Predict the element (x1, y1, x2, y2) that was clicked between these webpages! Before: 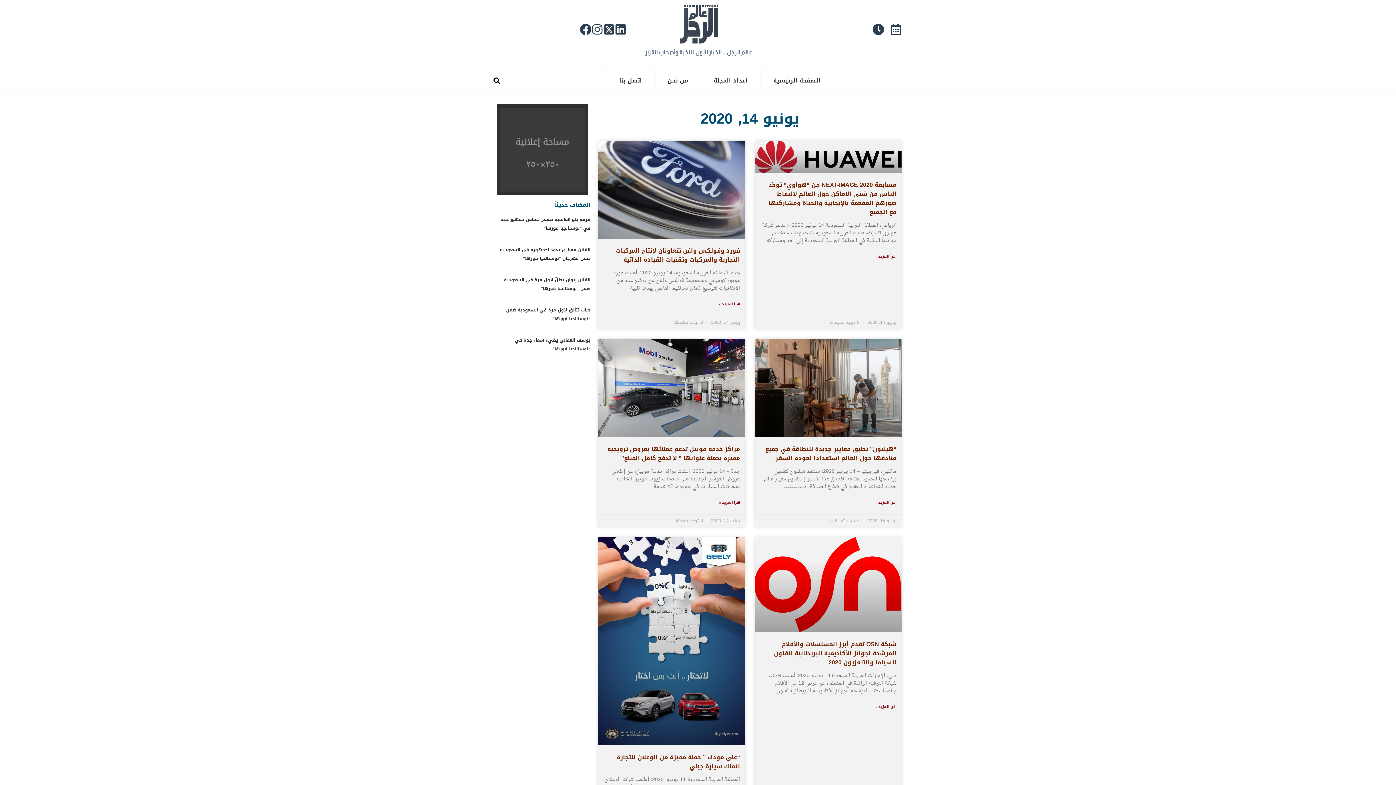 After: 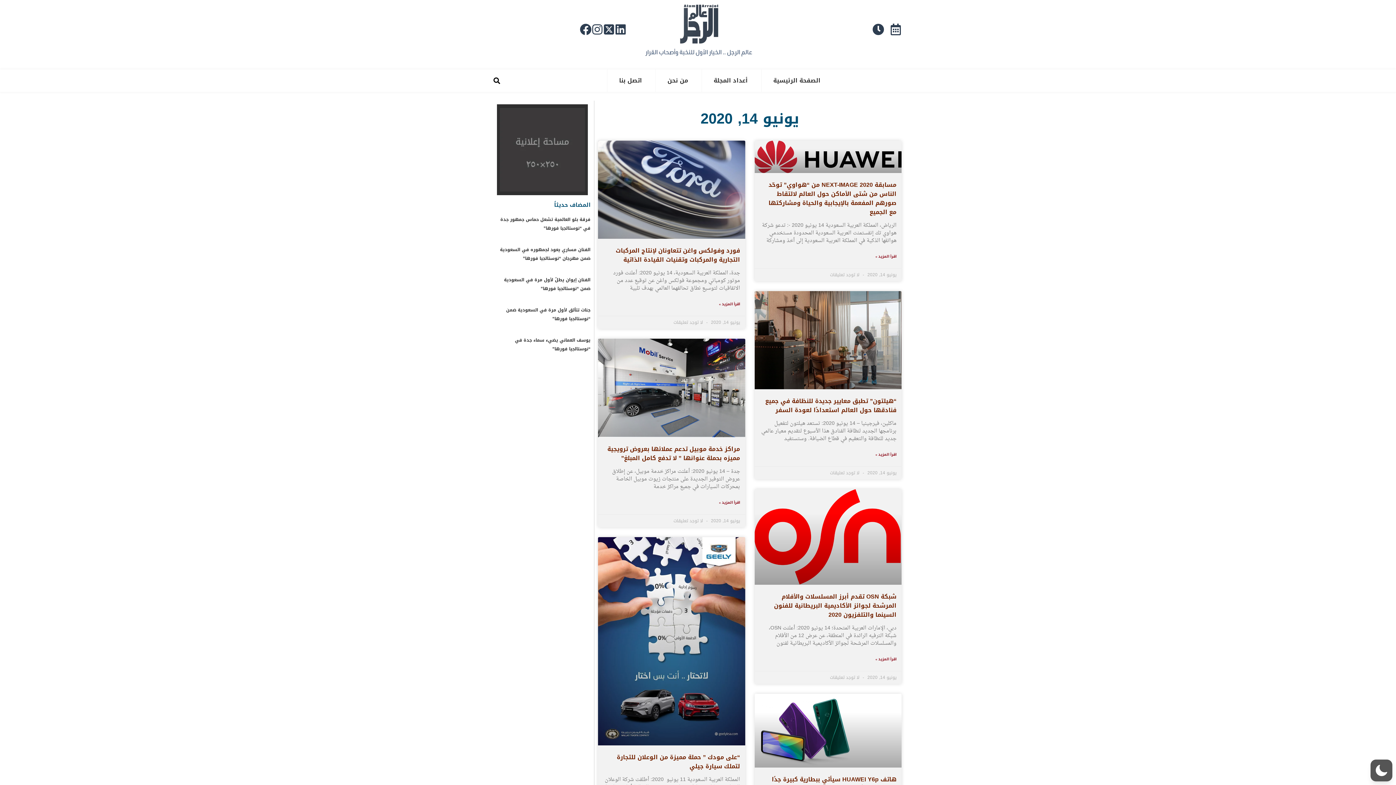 Action: bbox: (603, 23, 614, 35)